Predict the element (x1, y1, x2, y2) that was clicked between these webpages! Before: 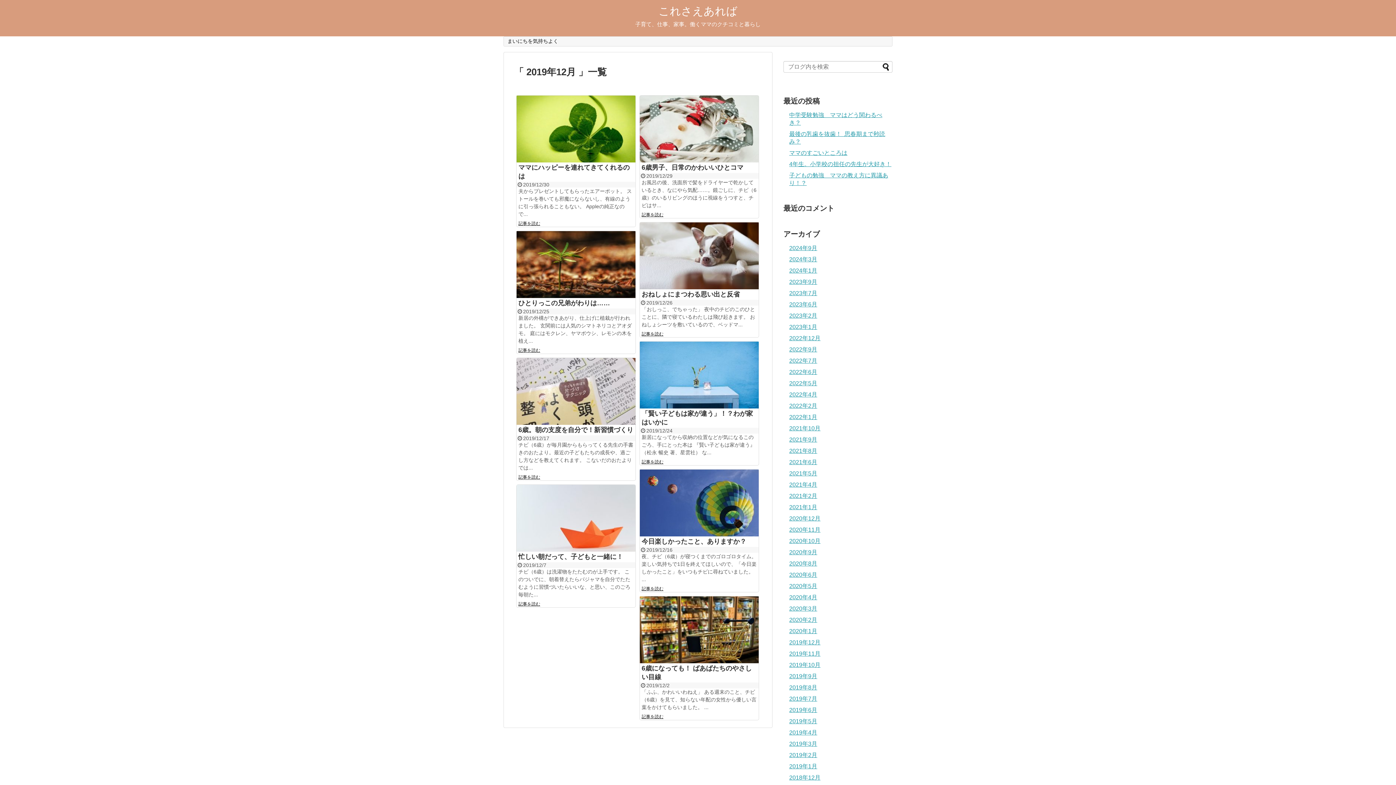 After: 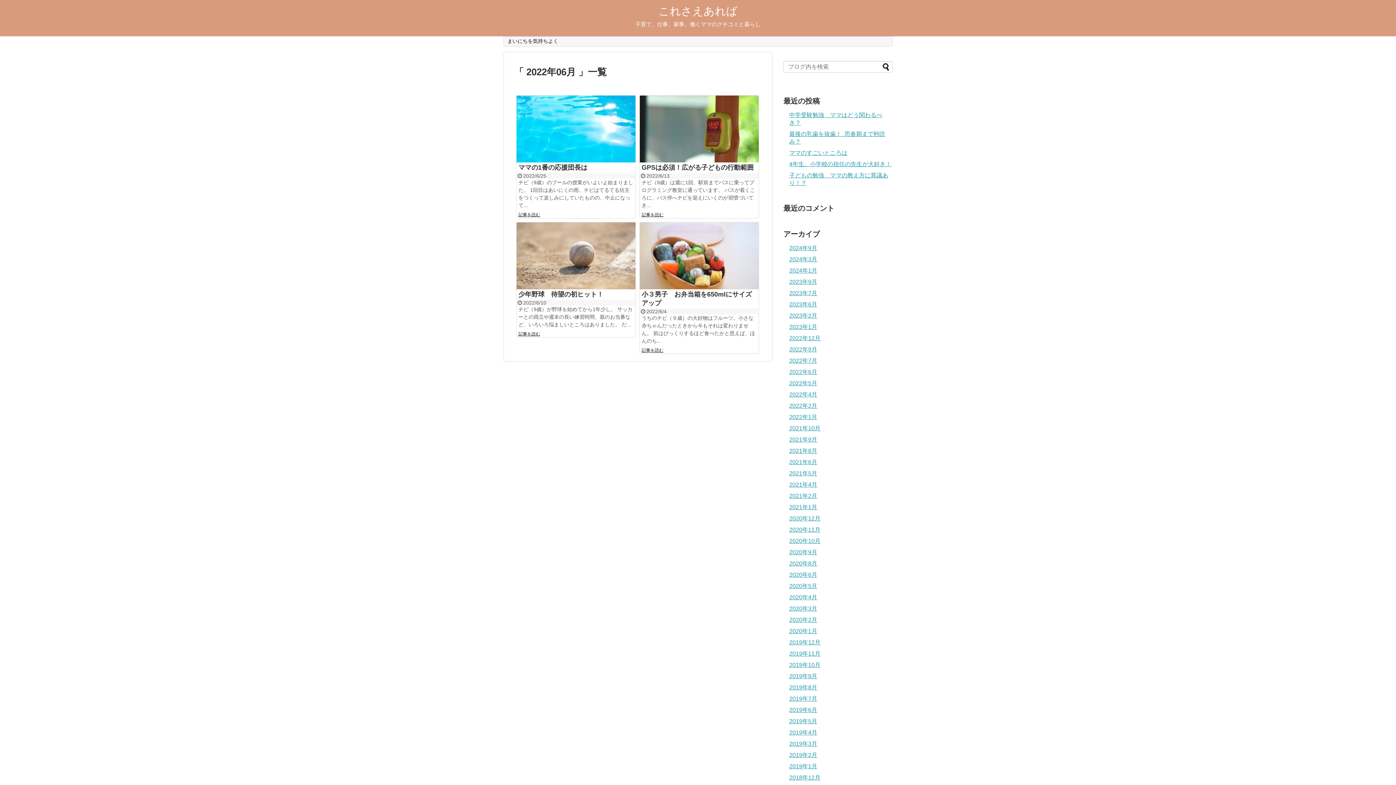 Action: bbox: (789, 369, 817, 375) label: 2022年6月